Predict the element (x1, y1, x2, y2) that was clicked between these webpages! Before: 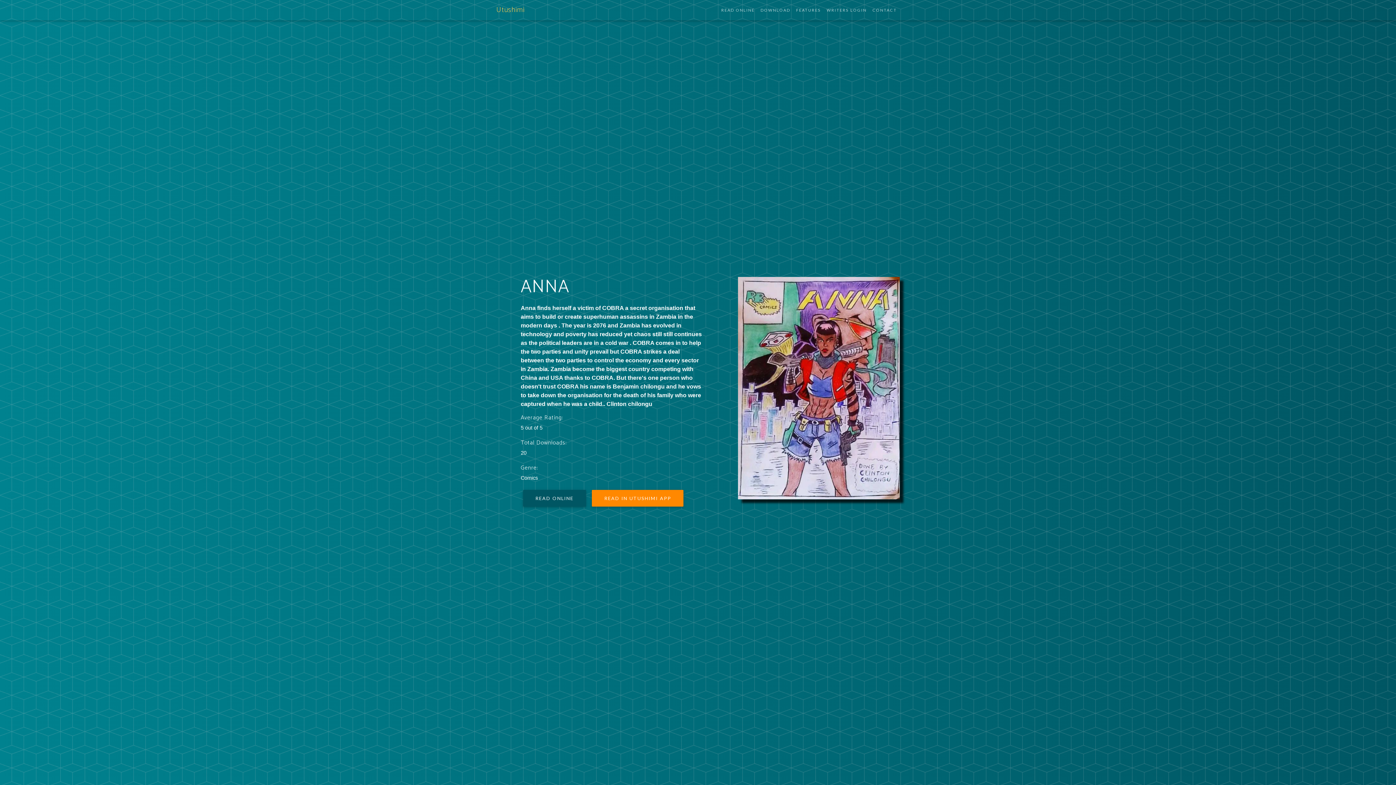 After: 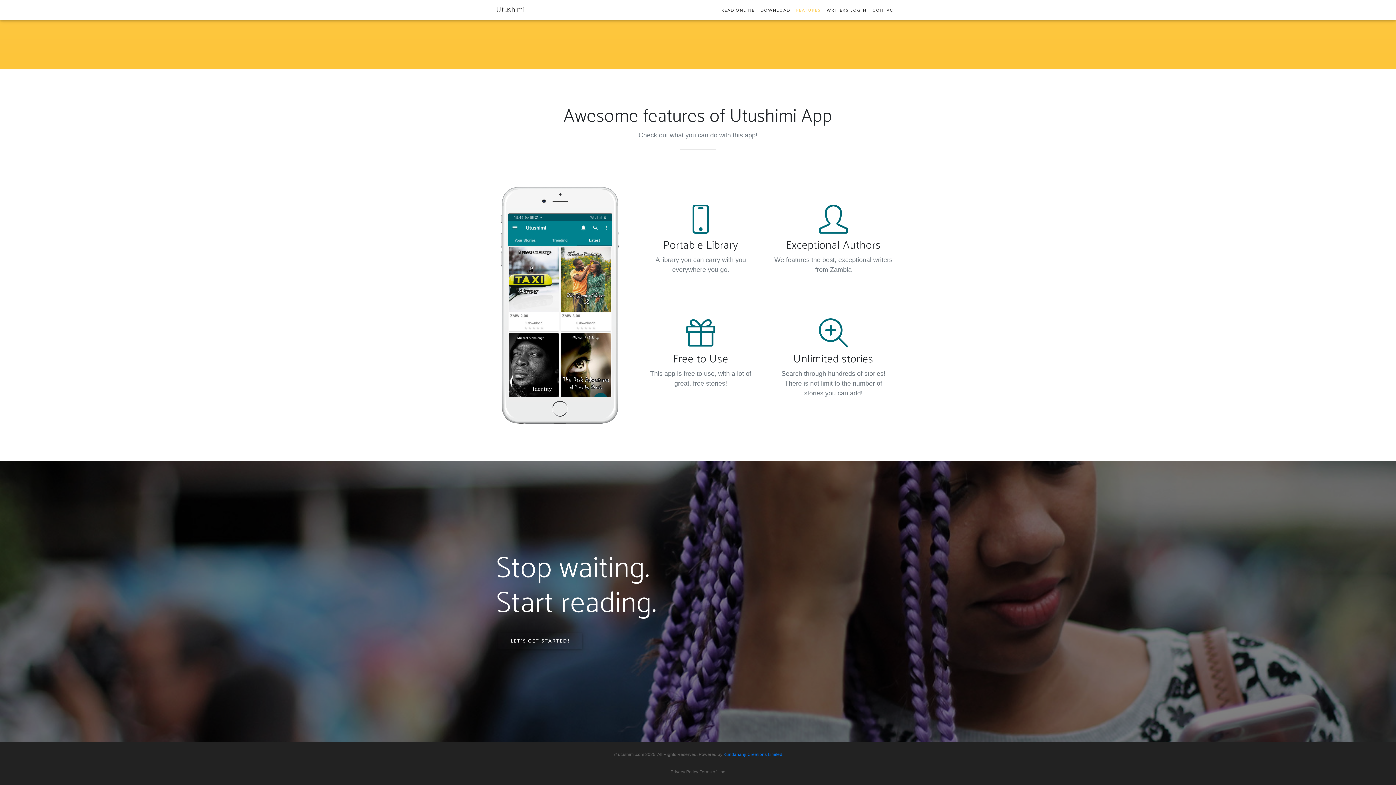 Action: label: FEATURES bbox: (793, 4, 824, 16)